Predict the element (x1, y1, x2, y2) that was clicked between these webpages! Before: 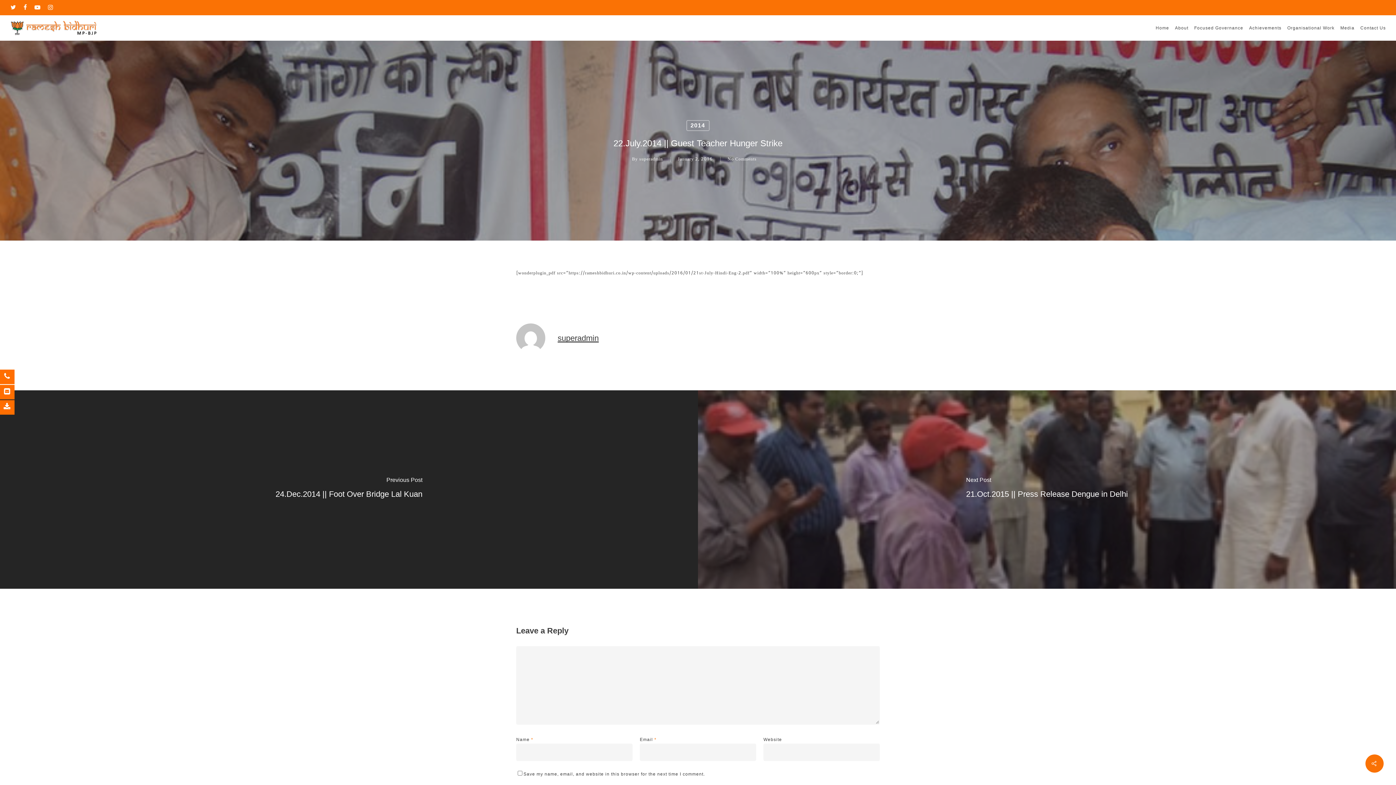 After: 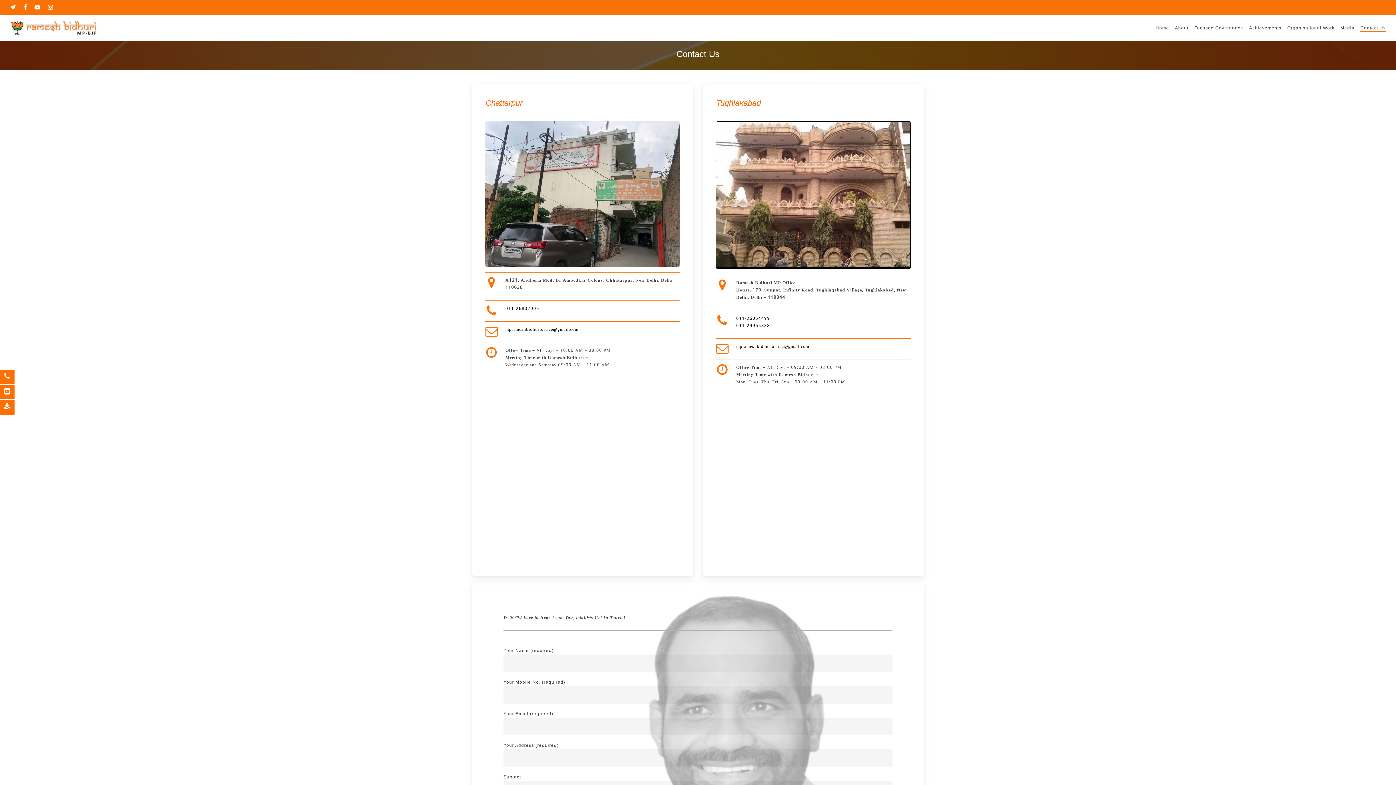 Action: label: Contact Us bbox: (1360, 25, 1386, 30)